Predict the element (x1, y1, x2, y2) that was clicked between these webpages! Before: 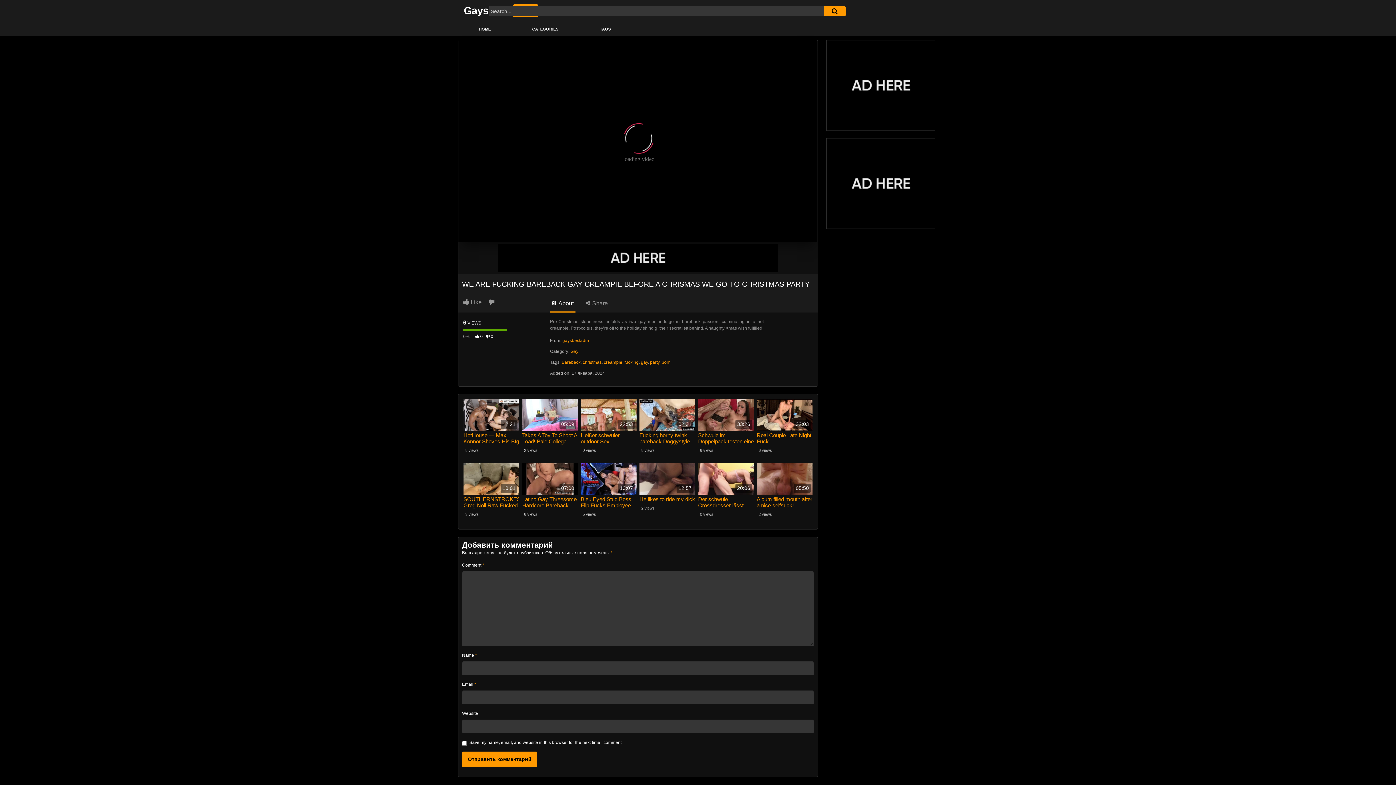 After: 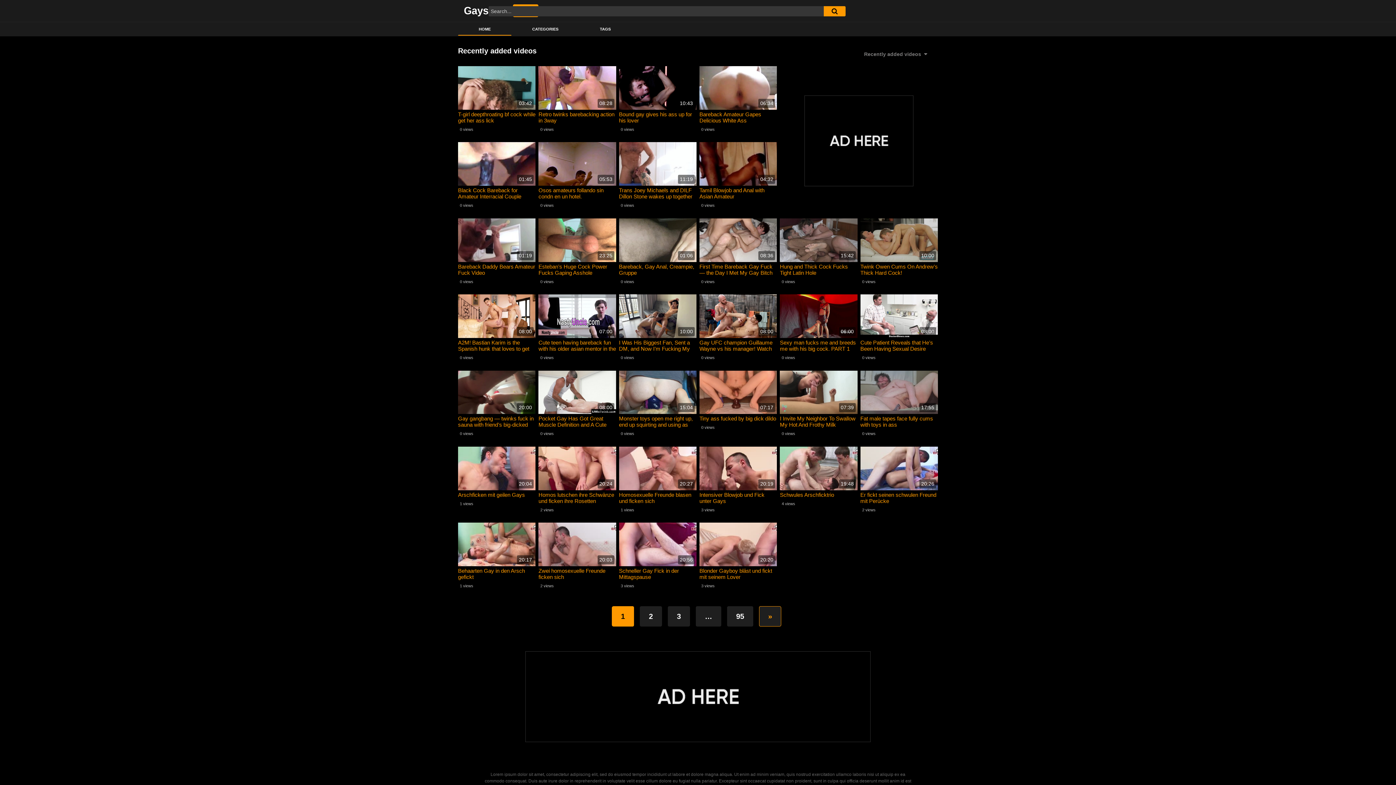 Action: bbox: (458, 23, 511, 35) label: HOME